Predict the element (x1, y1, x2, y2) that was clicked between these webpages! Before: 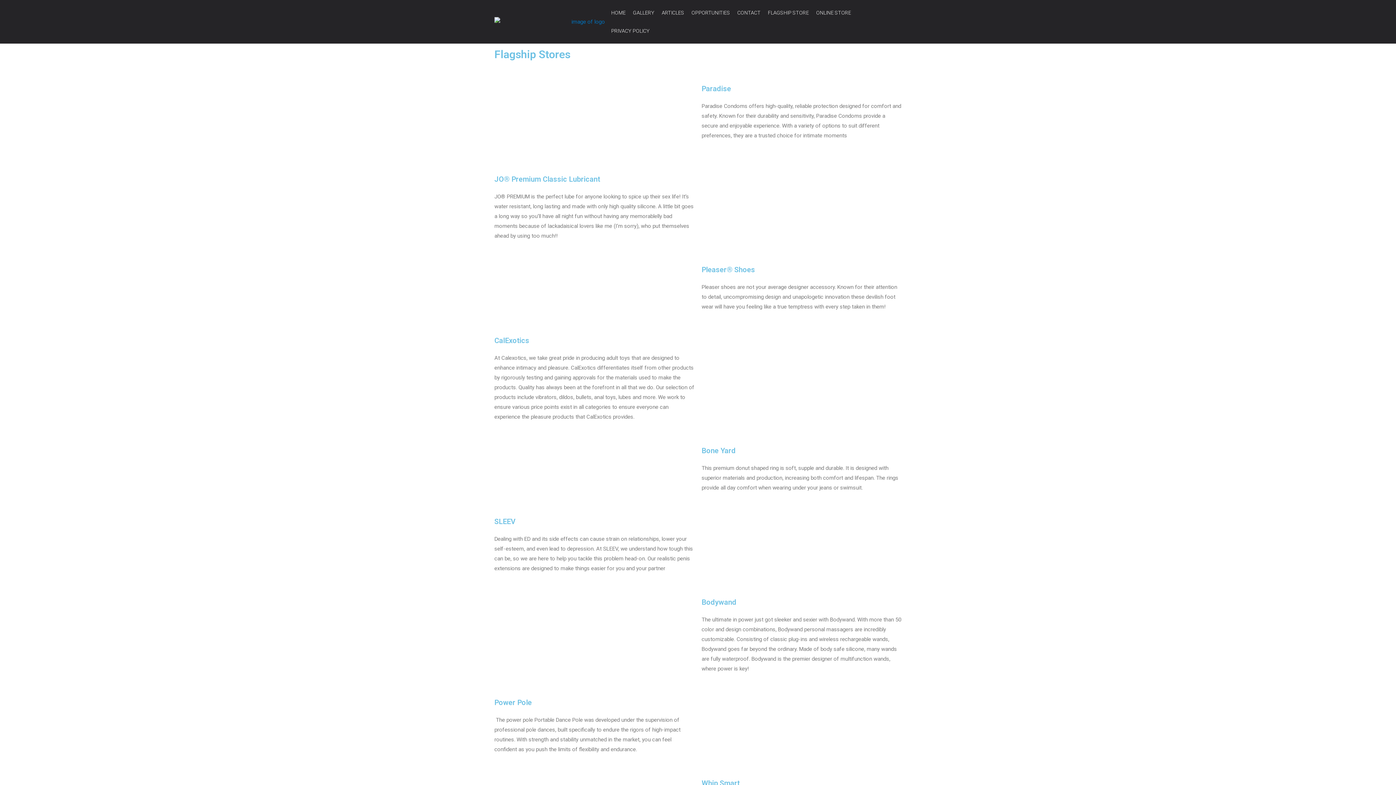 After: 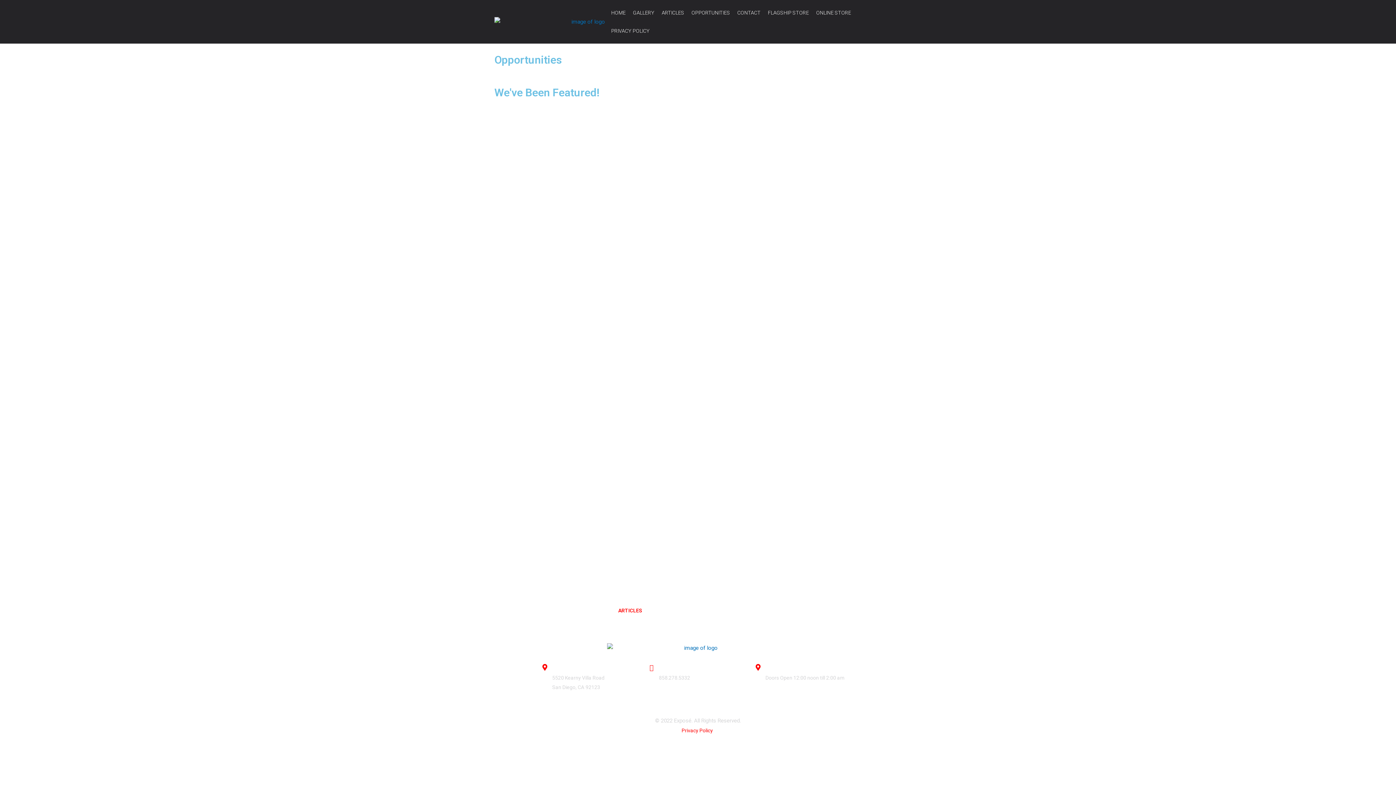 Action: bbox: (658, 3, 687, 21) label: ARTICLES